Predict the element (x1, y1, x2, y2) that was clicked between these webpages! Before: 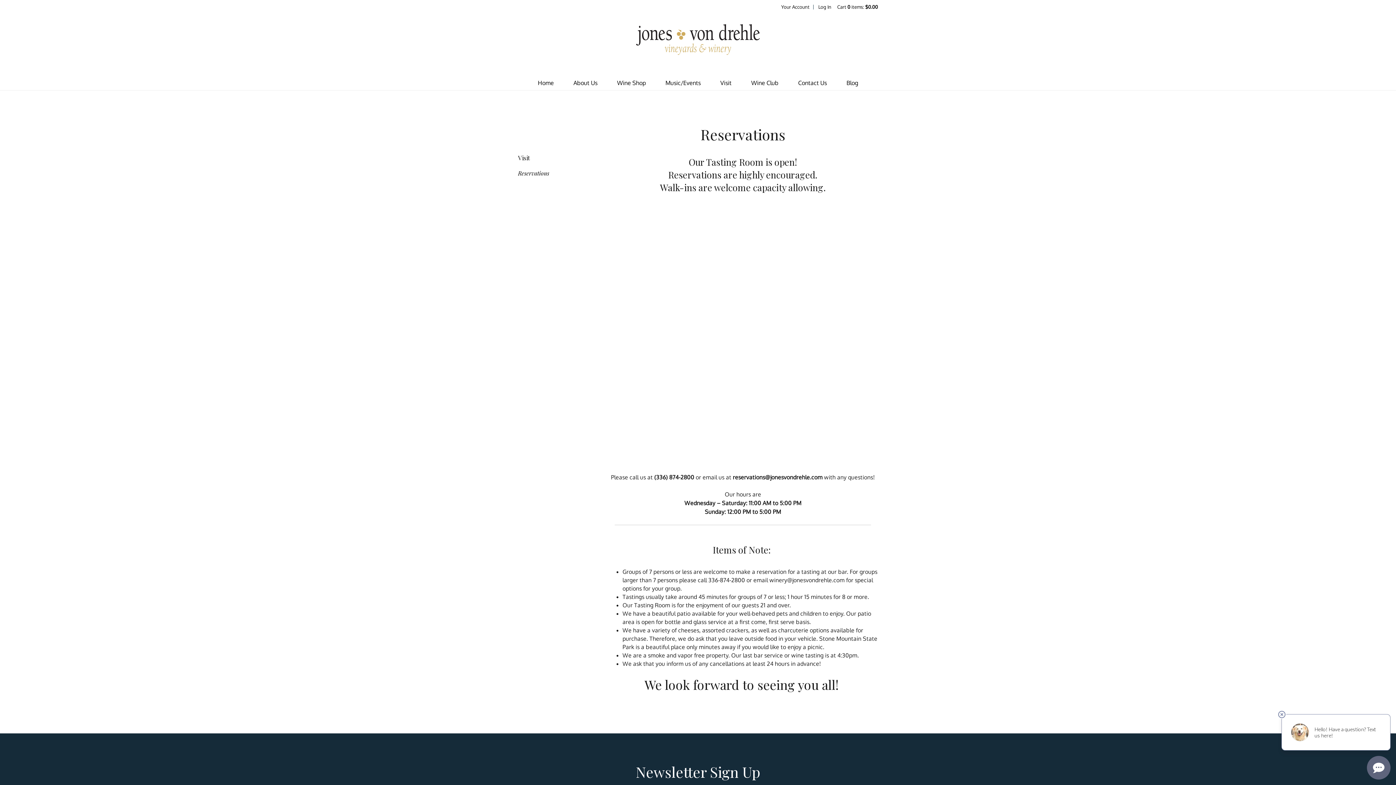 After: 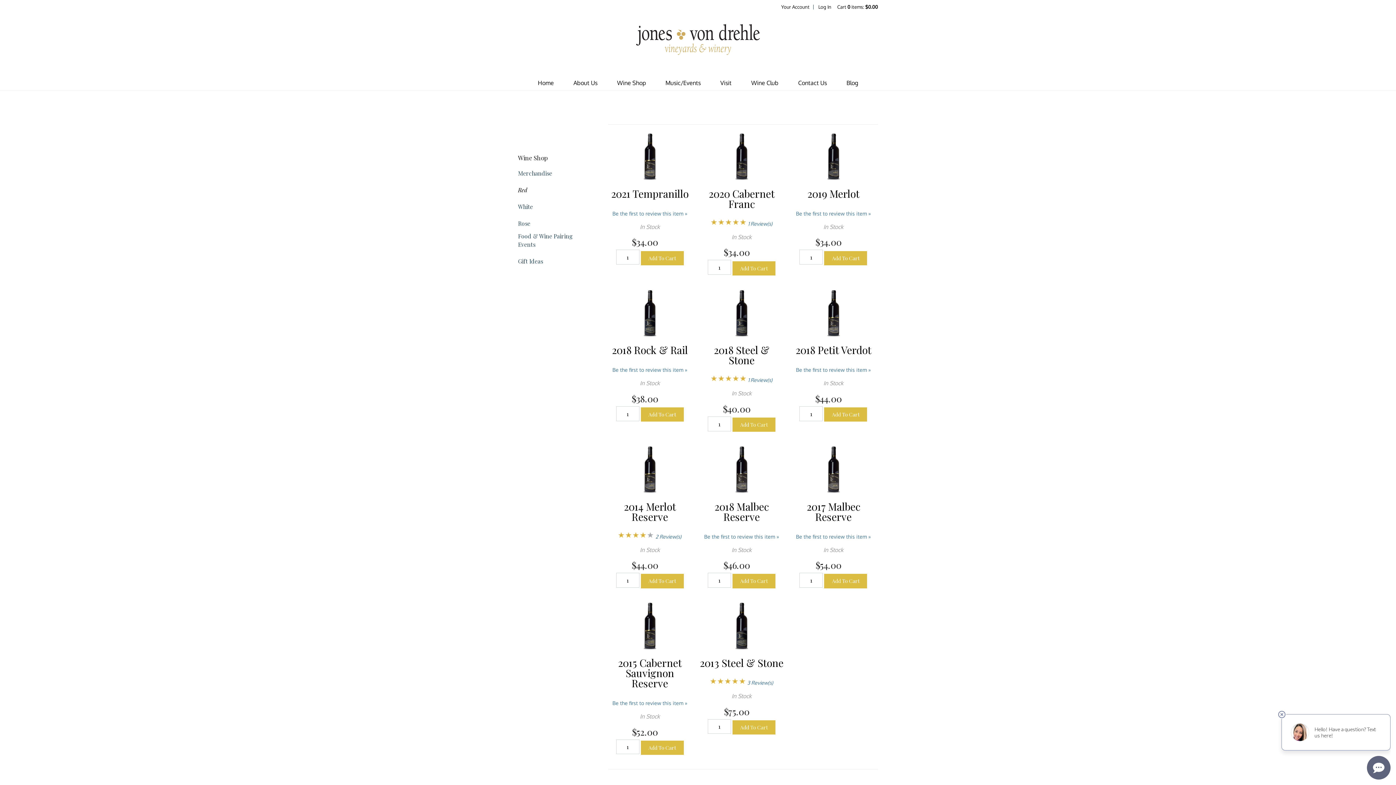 Action: label: Wine Shop bbox: (617, 76, 646, 90)